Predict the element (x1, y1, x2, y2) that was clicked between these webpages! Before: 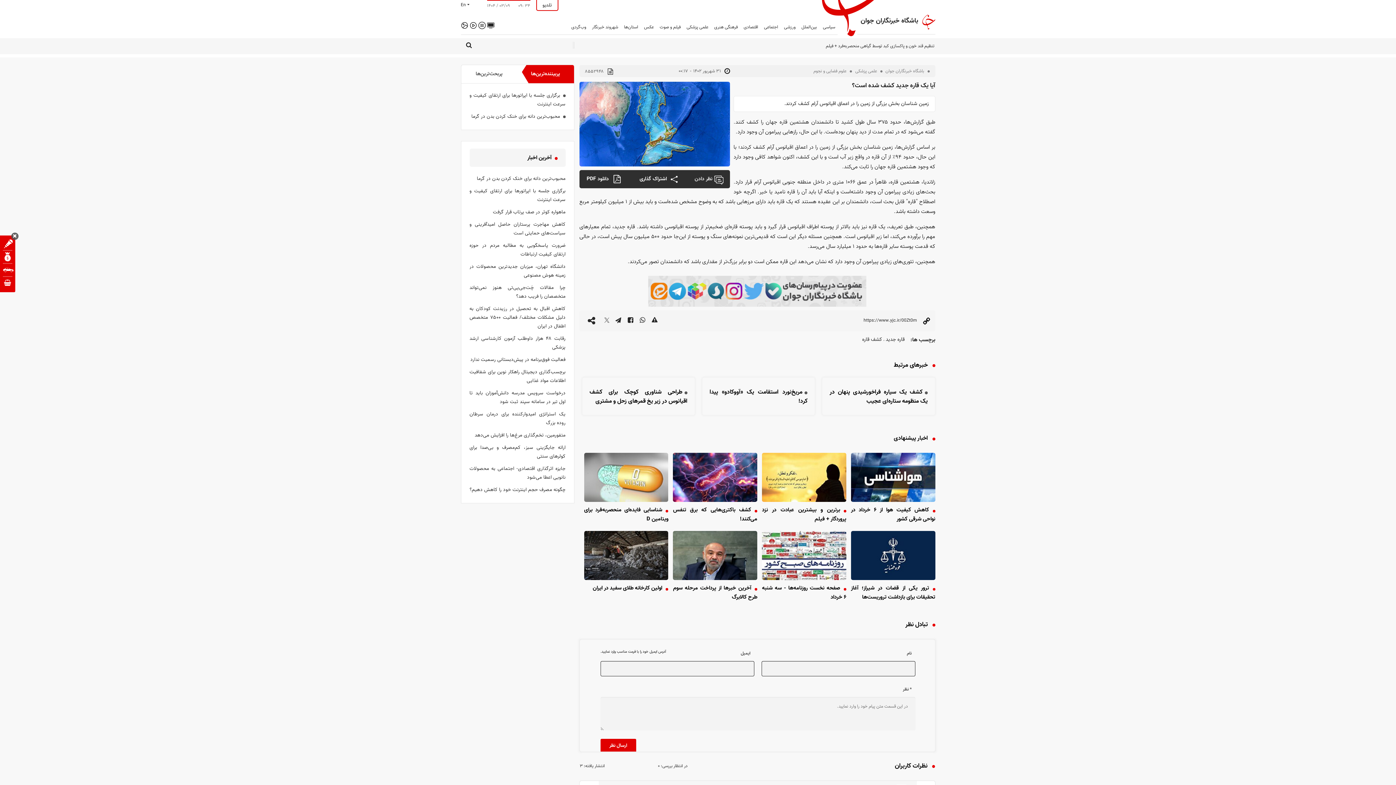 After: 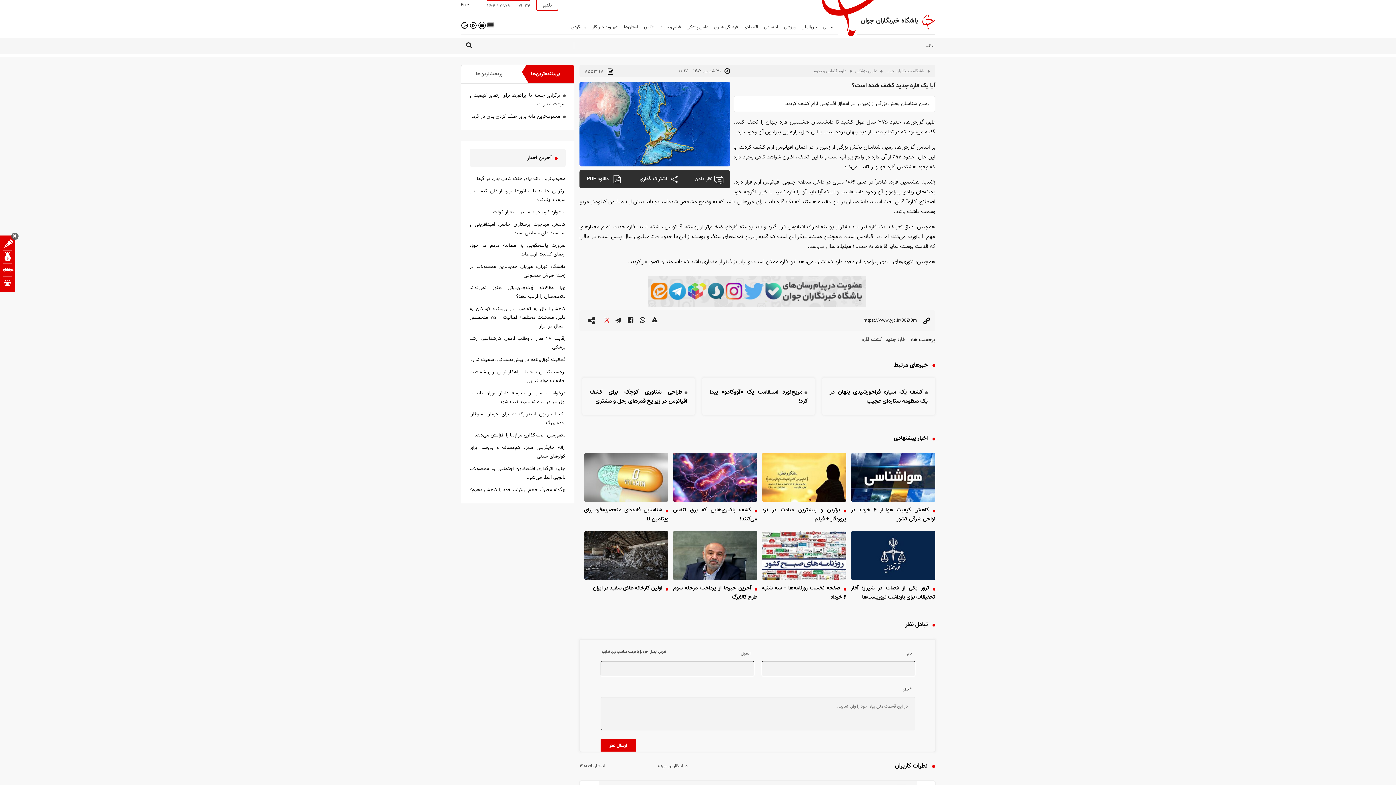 Action: bbox: (604, 310, 610, 331)